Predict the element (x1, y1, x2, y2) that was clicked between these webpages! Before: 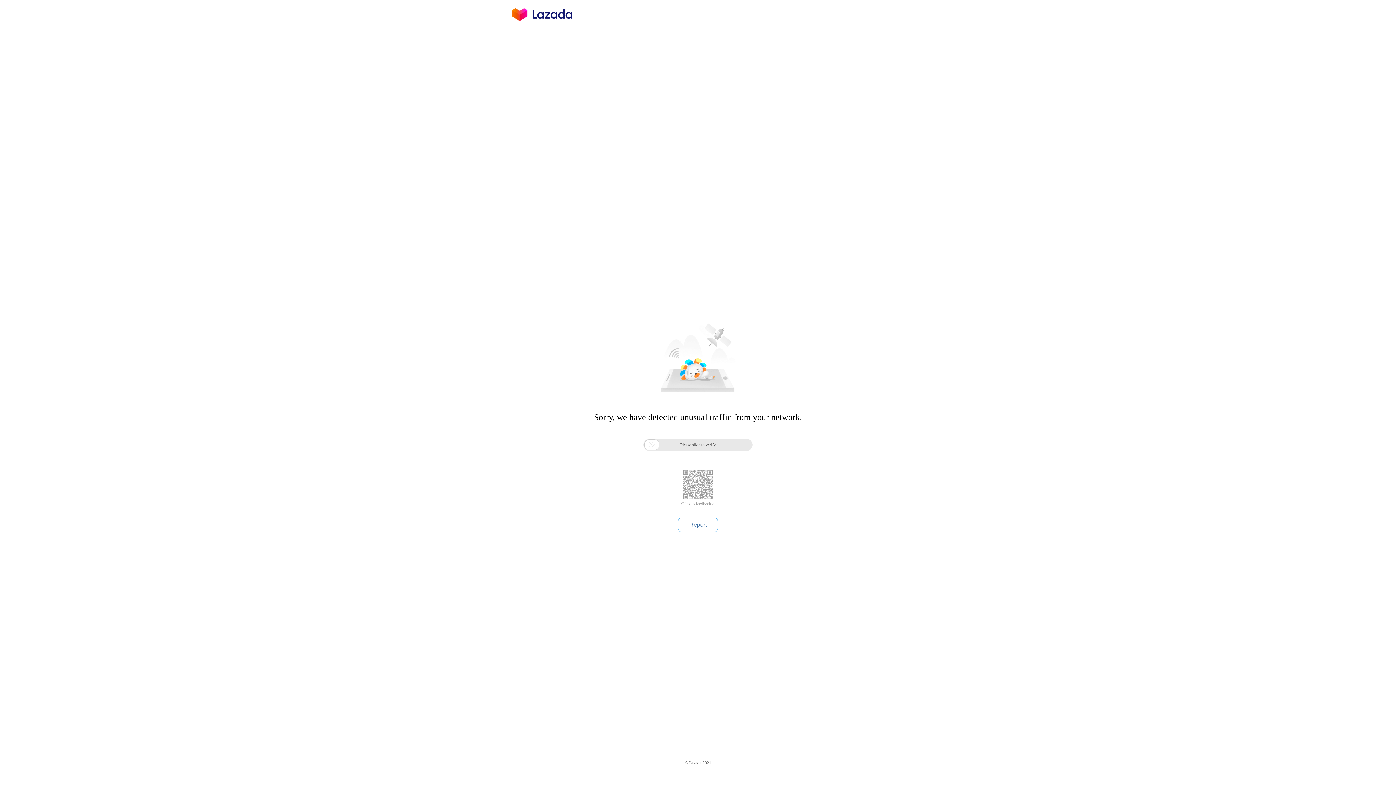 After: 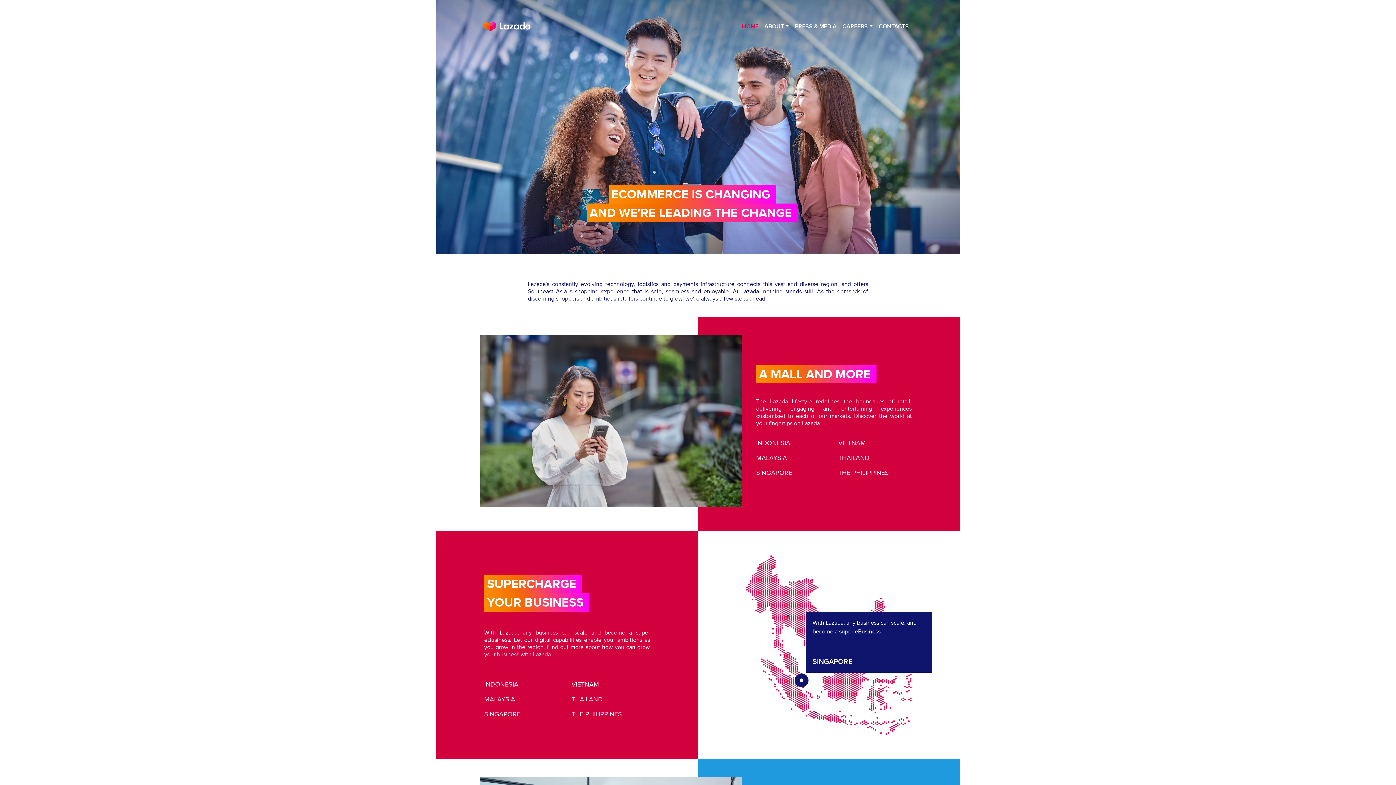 Action: bbox: (512, 16, 572, 25)